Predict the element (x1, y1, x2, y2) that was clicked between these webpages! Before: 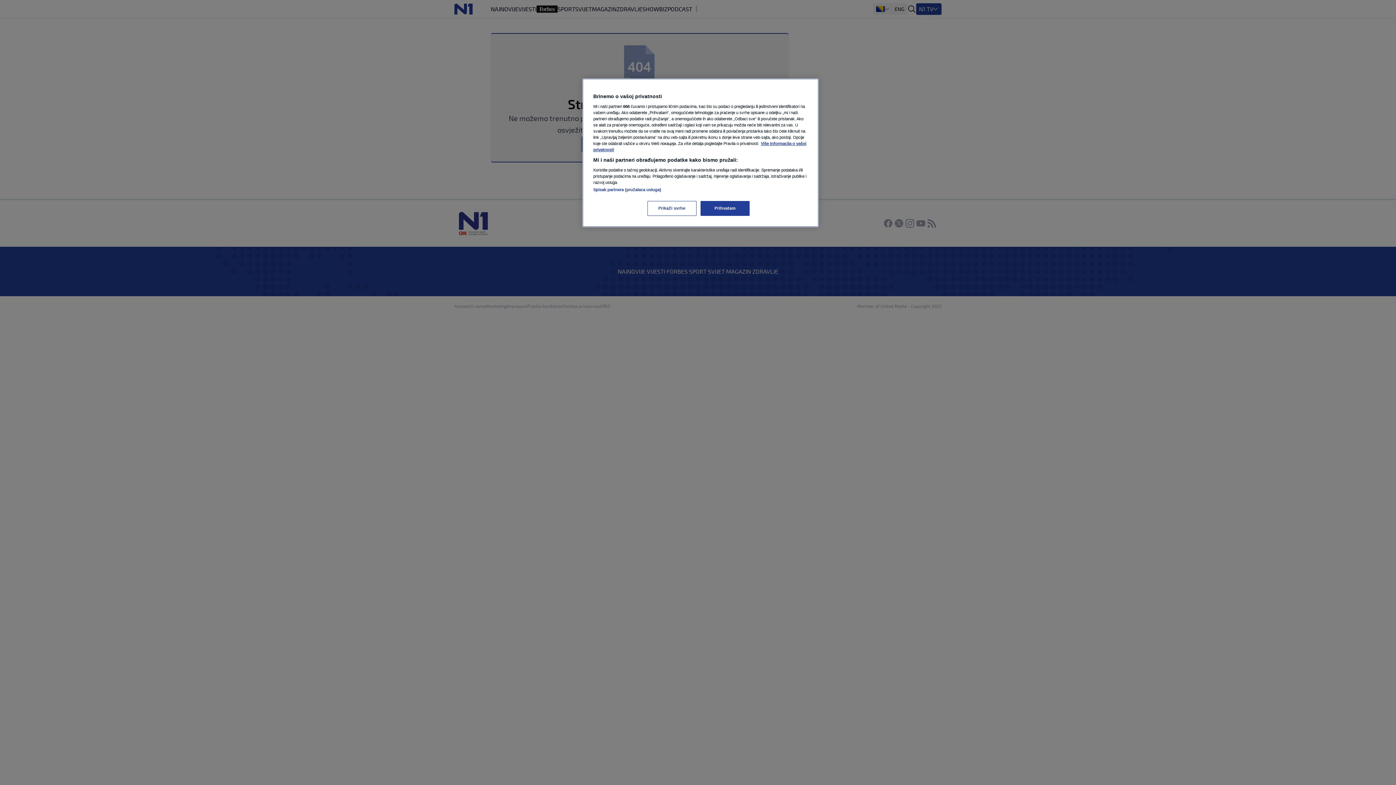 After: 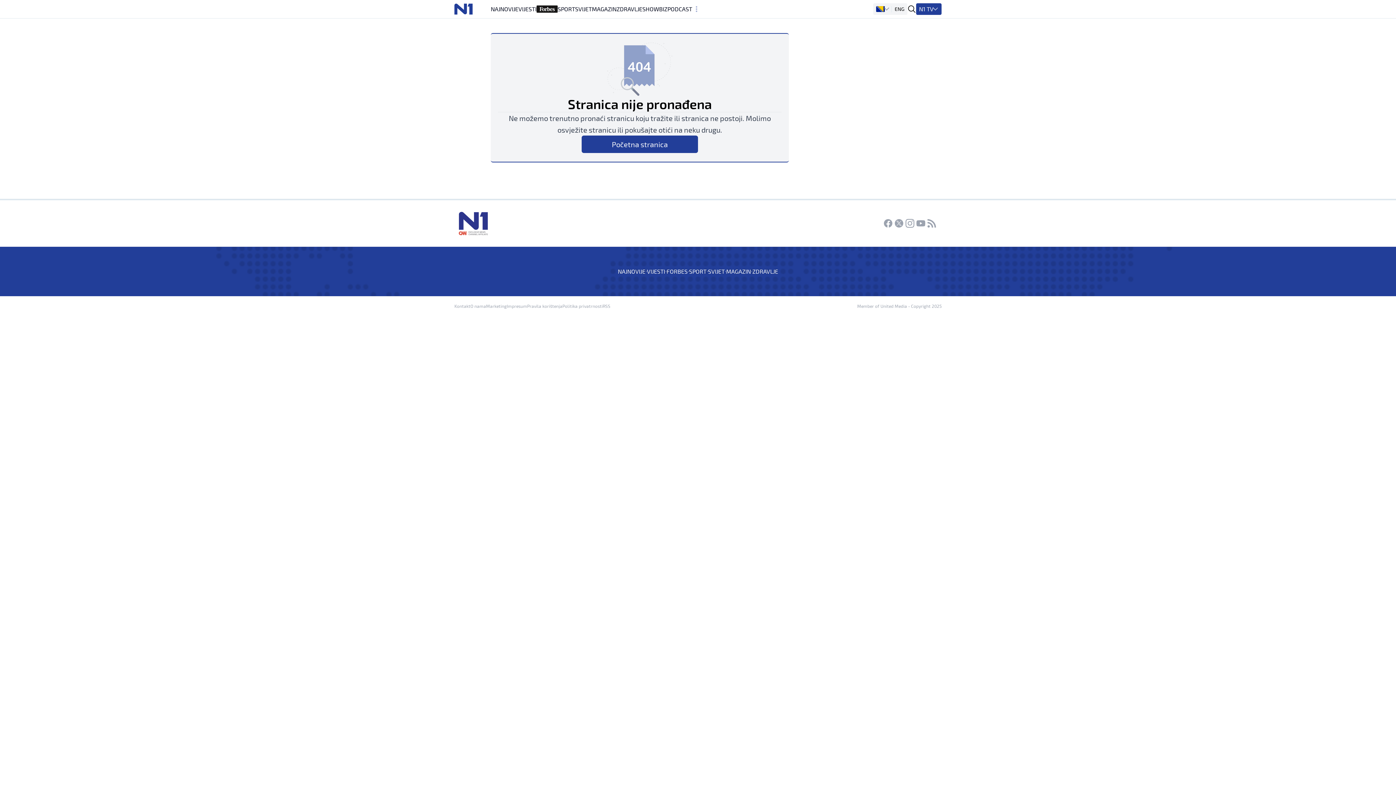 Action: label: Prihvatam bbox: (700, 201, 749, 216)